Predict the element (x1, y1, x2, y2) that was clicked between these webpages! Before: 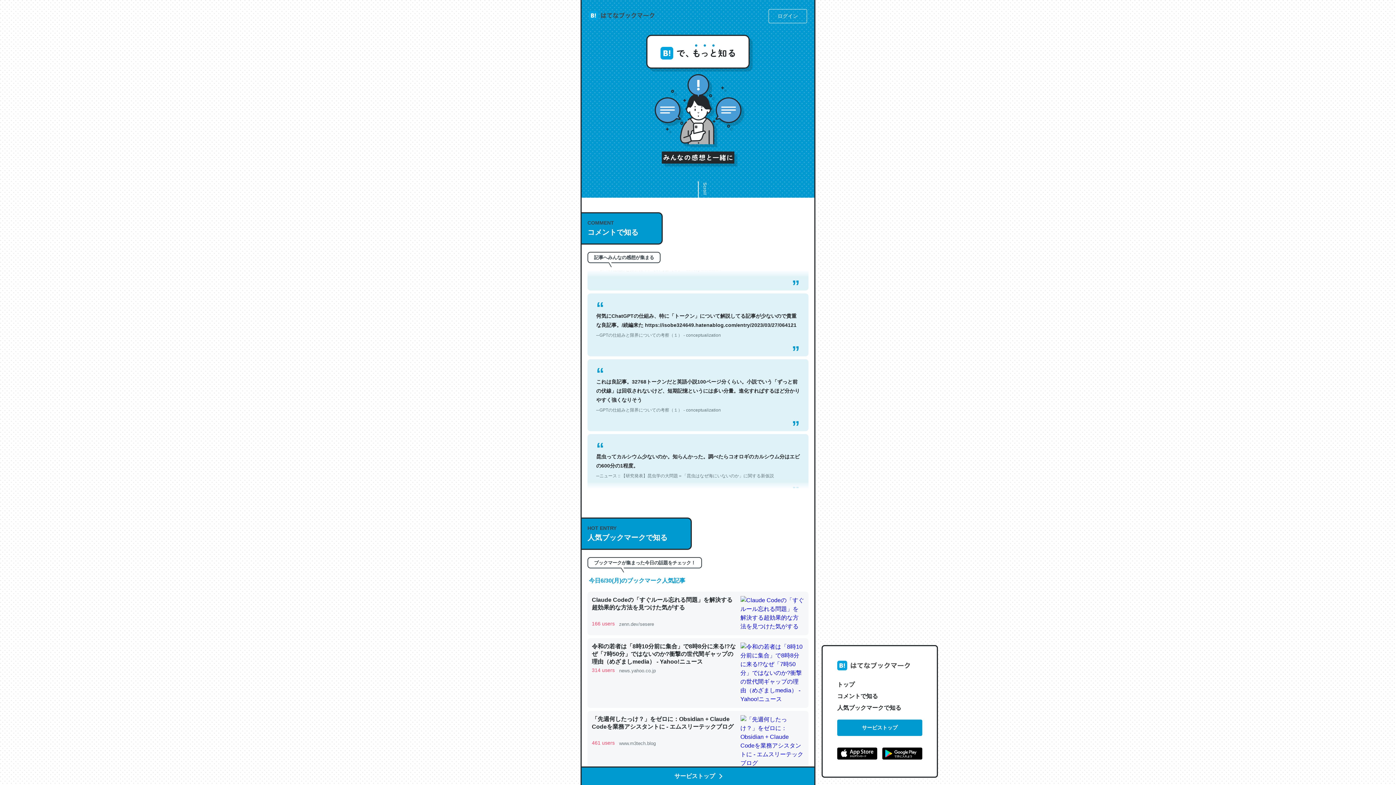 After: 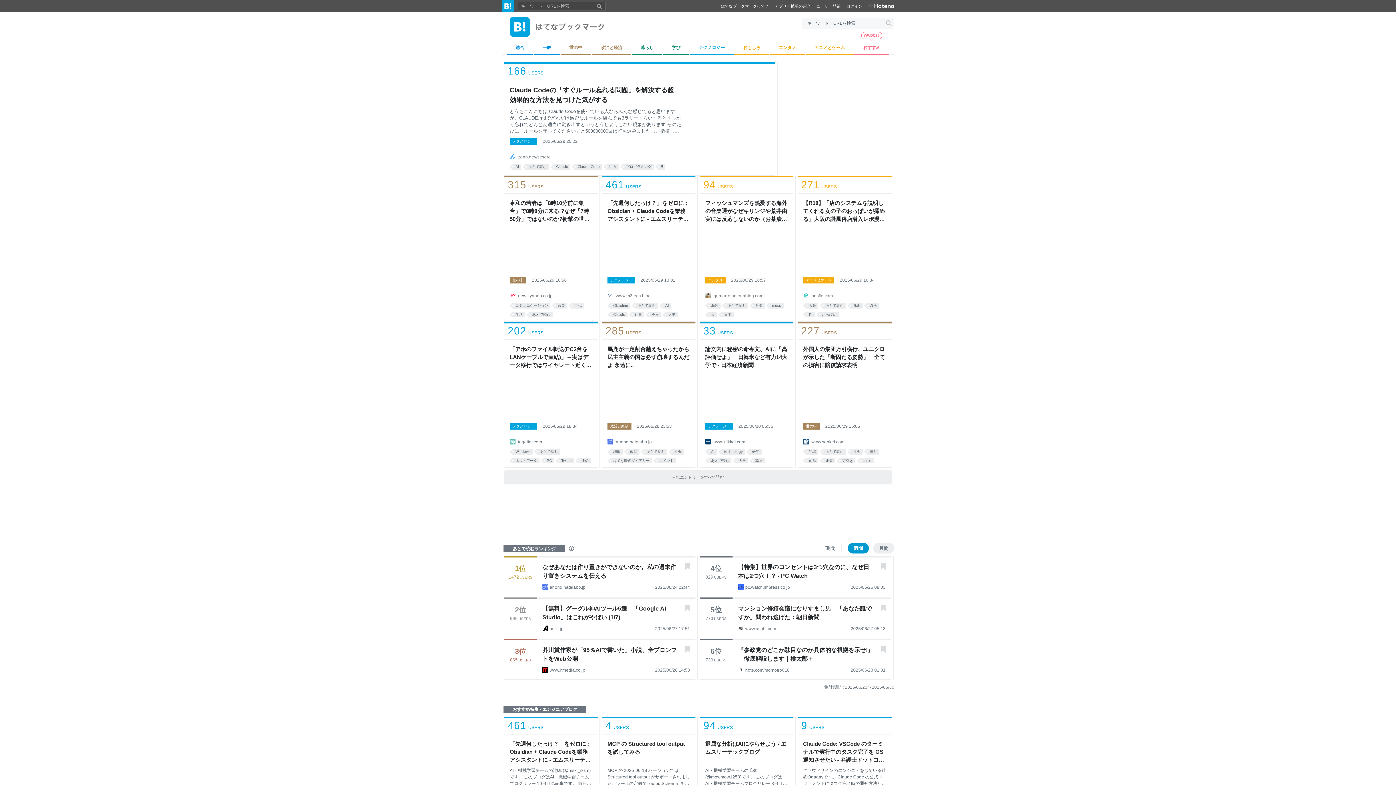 Action: label: サービストップ bbox: (837, 720, 922, 736)